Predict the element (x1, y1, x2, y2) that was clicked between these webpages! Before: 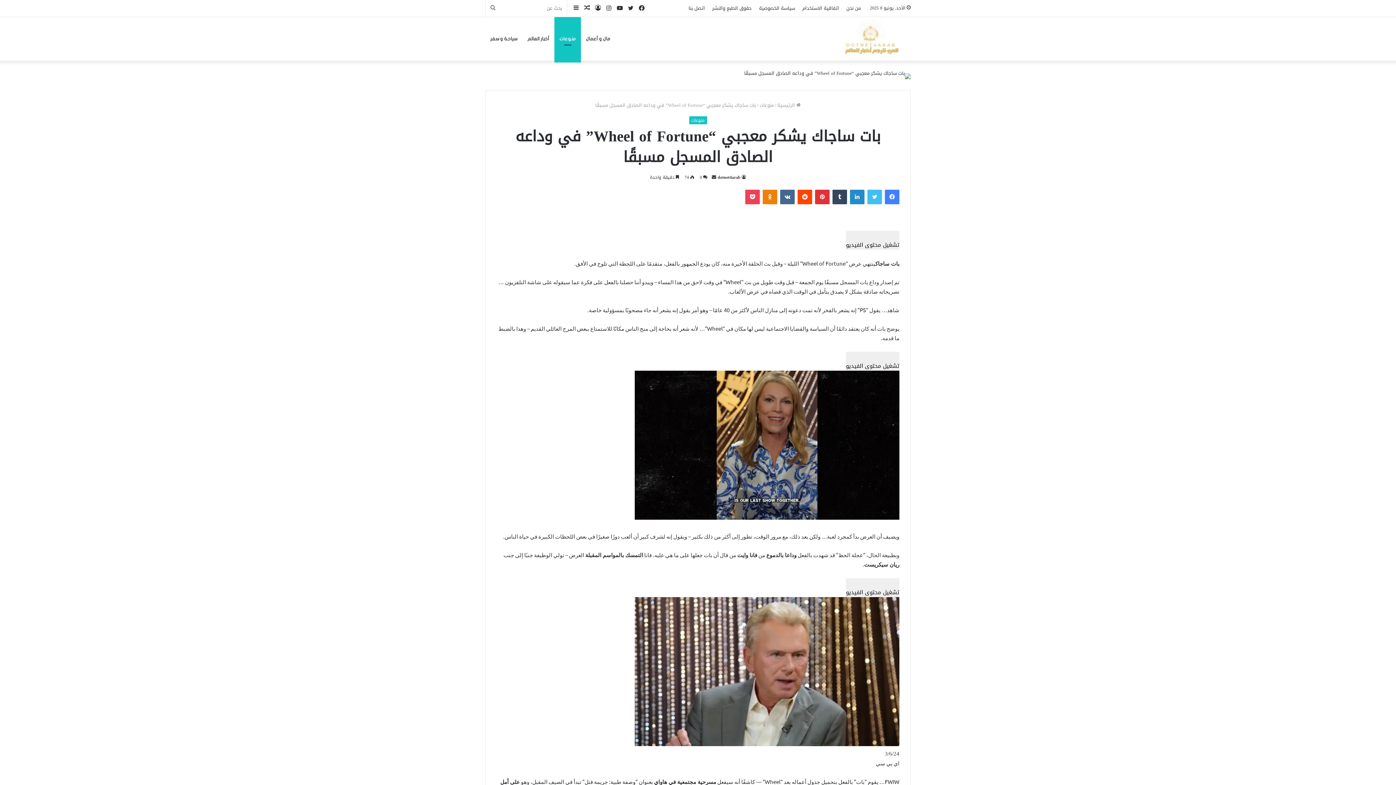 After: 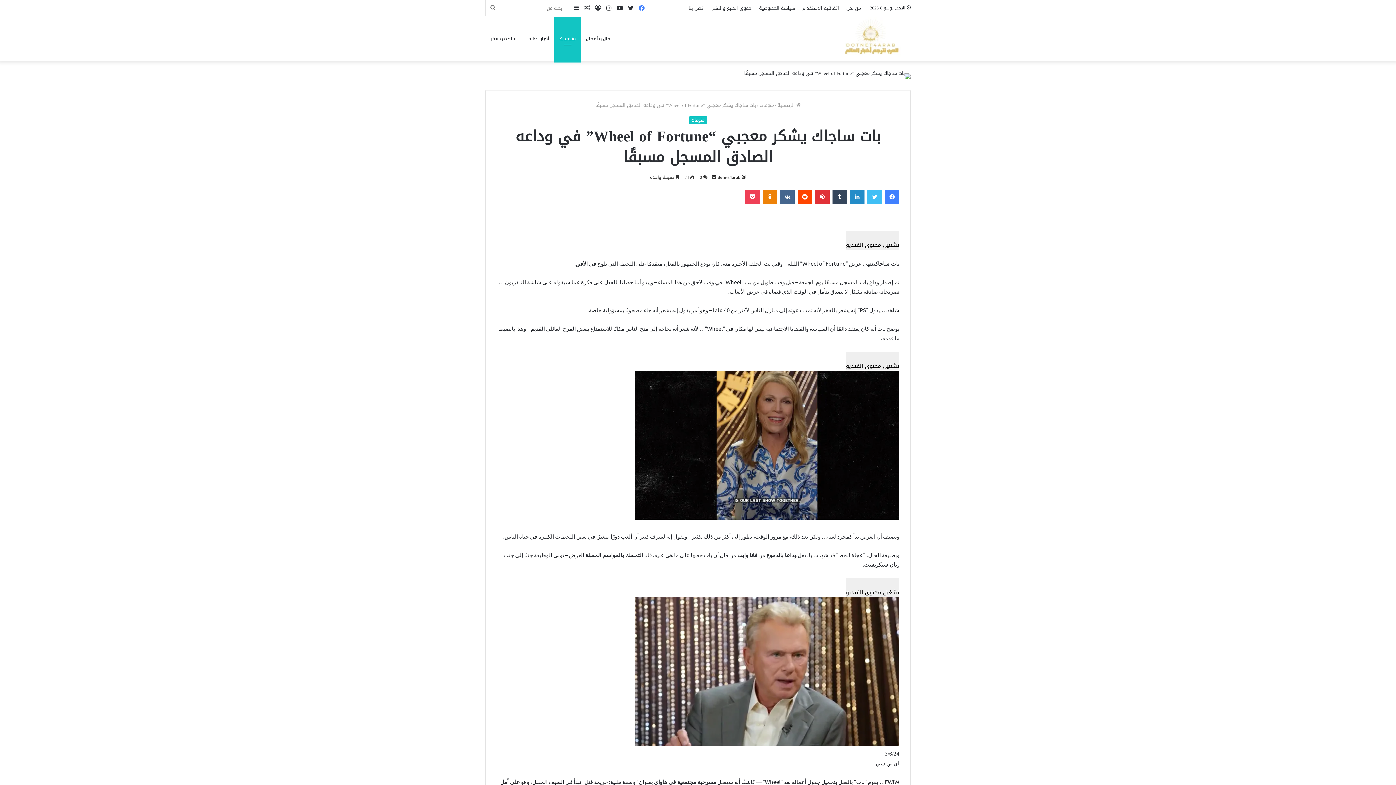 Action: bbox: (636, 0, 647, 16) label: فيسبوك